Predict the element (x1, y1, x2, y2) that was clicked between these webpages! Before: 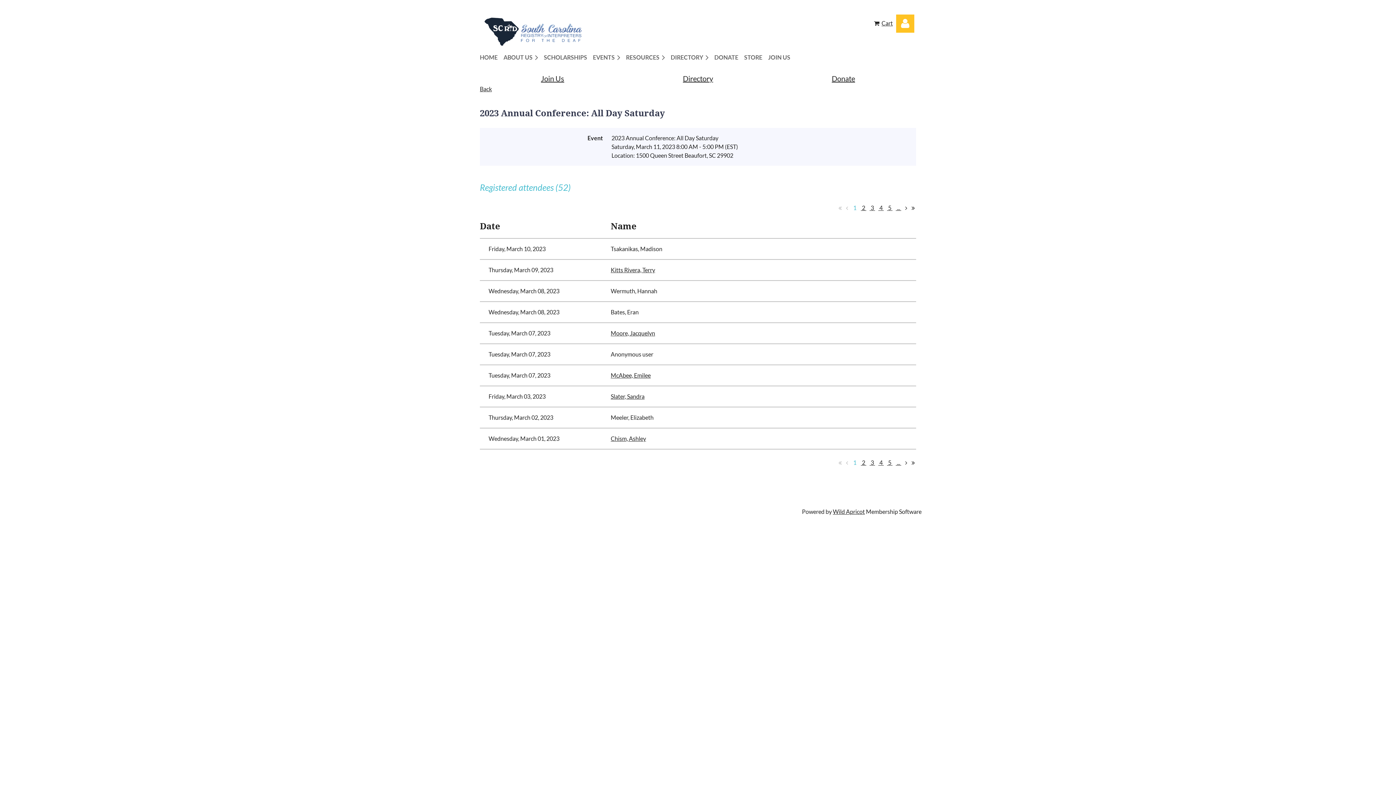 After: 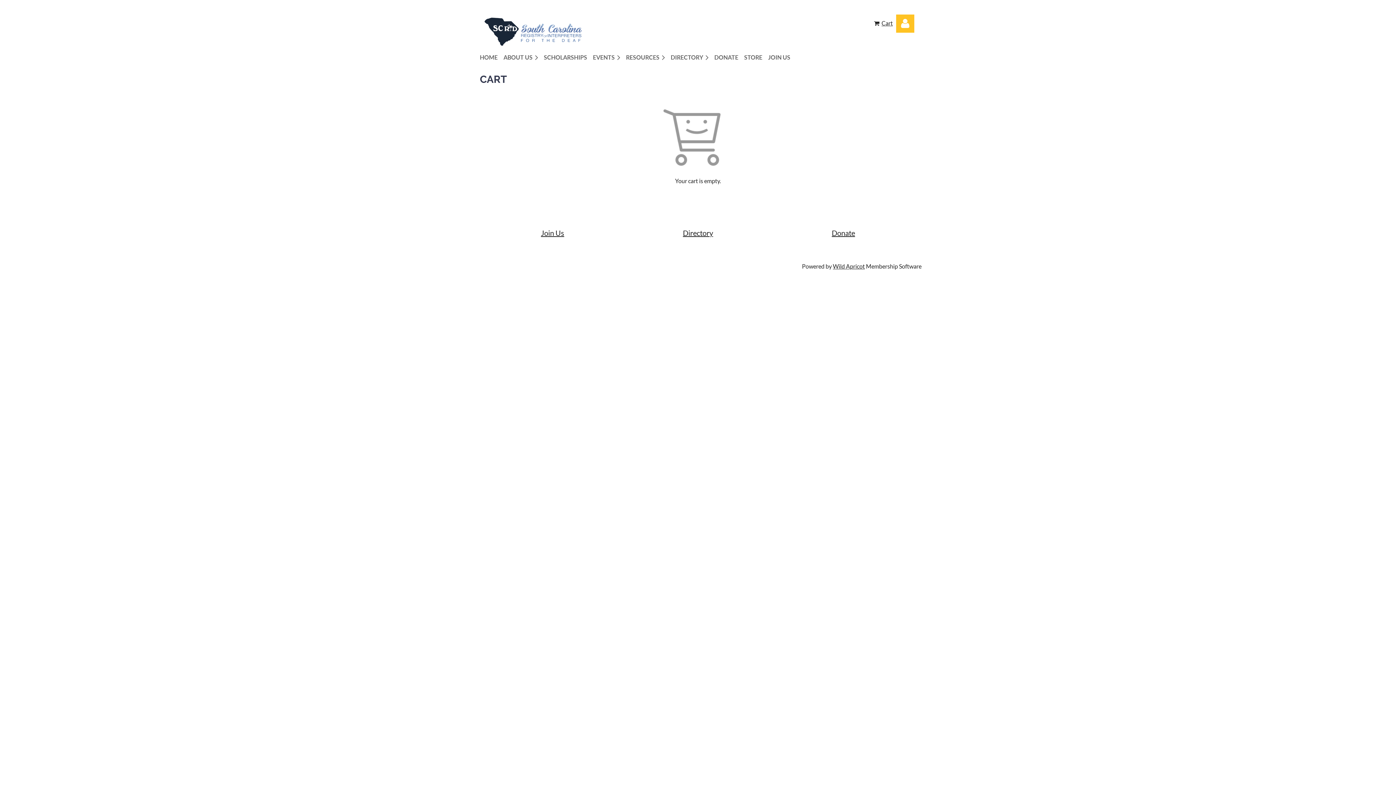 Action: bbox: (874, 18, 893, 27) label: Cart